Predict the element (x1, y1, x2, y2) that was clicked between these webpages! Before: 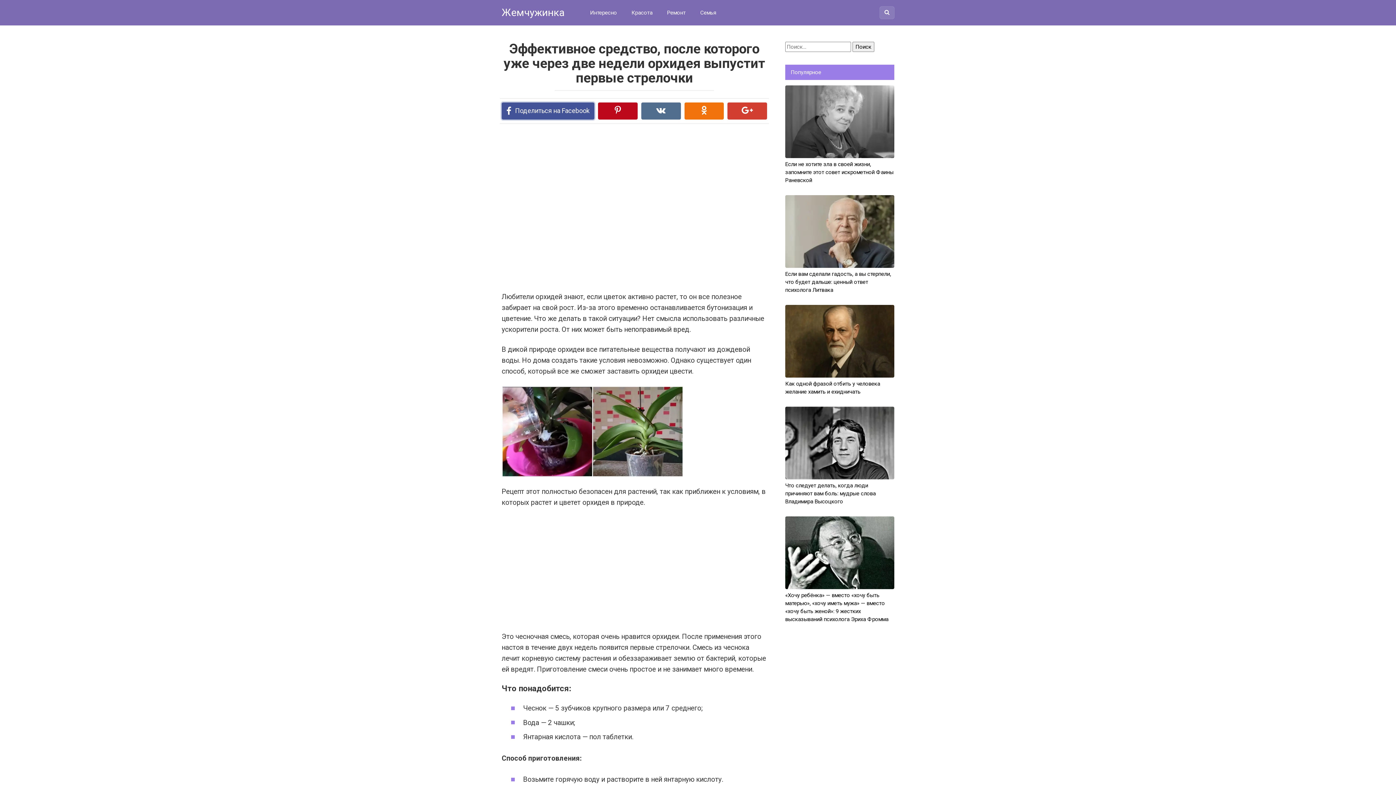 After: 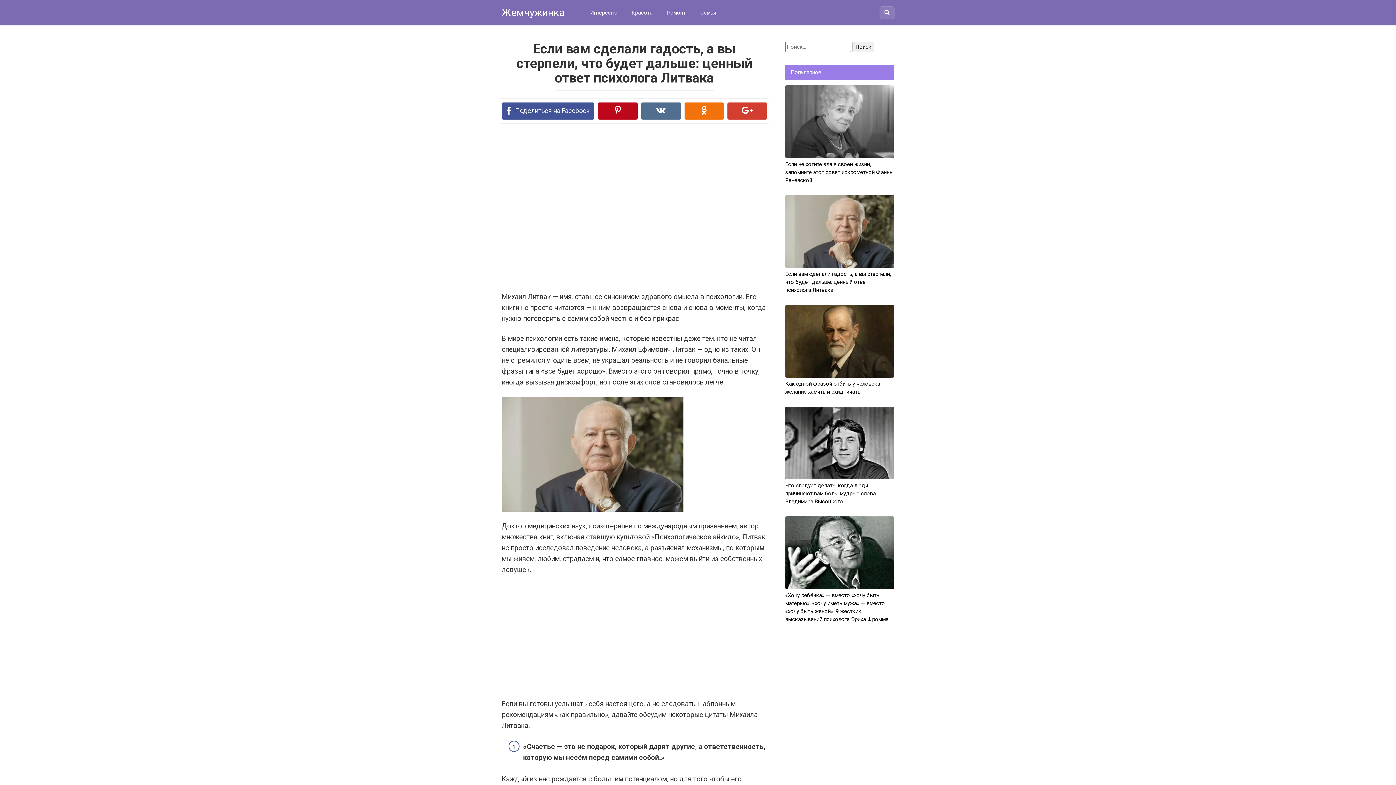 Action: label: Если вам сделали гадость, а вы стерпели, что будет дальше: ценный ответ психолога Литвака bbox: (785, 195, 894, 294)